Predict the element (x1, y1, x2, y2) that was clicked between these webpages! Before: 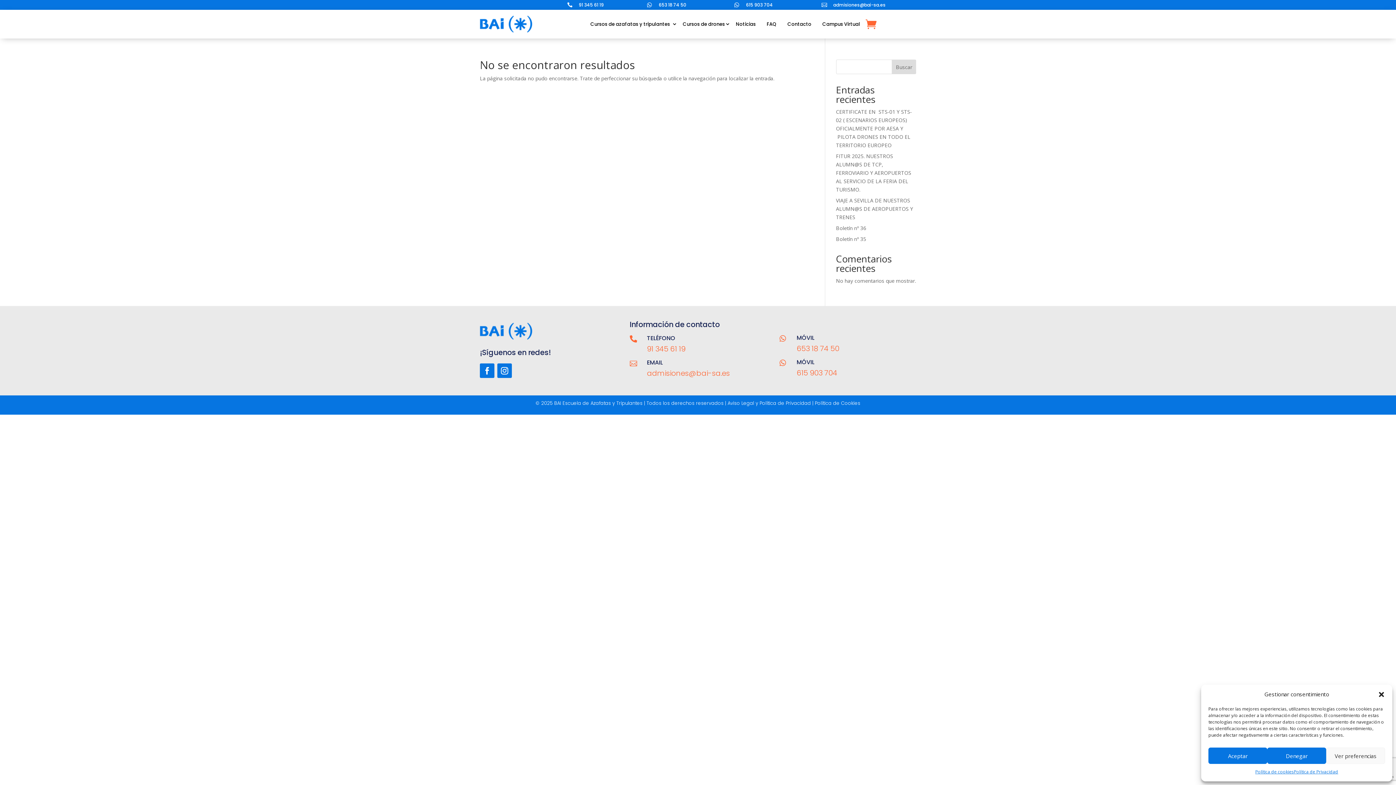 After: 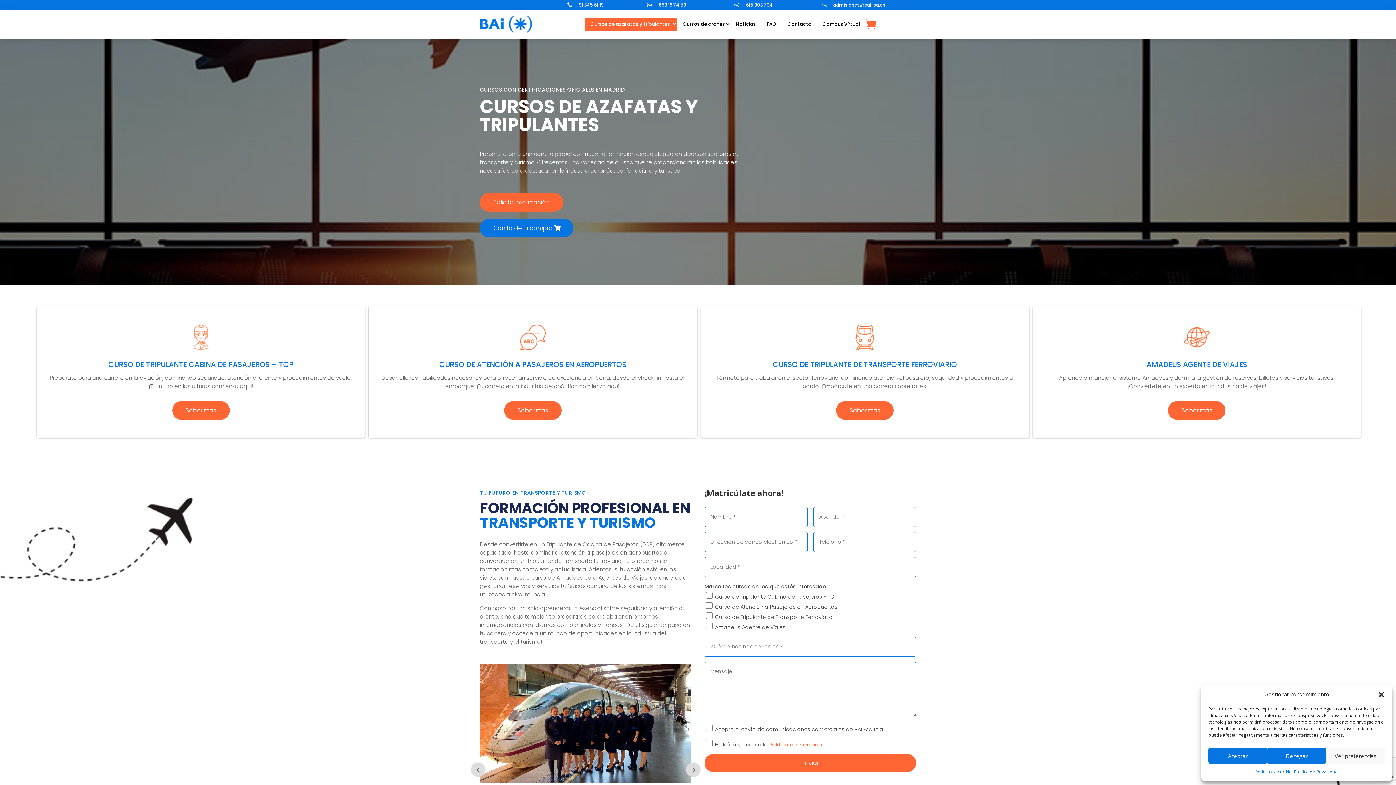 Action: bbox: (585, 18, 677, 30) label: Cursos de azafatas y tripulantes